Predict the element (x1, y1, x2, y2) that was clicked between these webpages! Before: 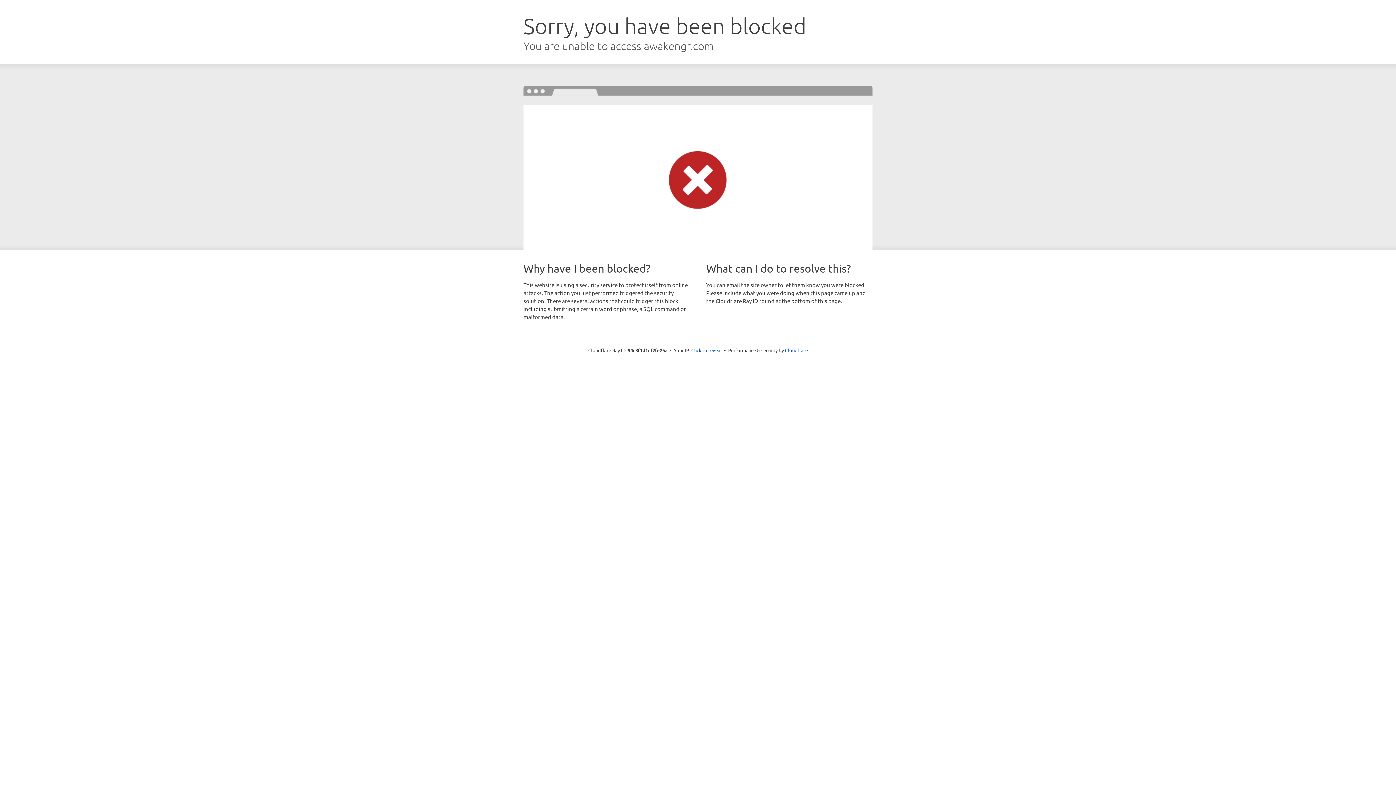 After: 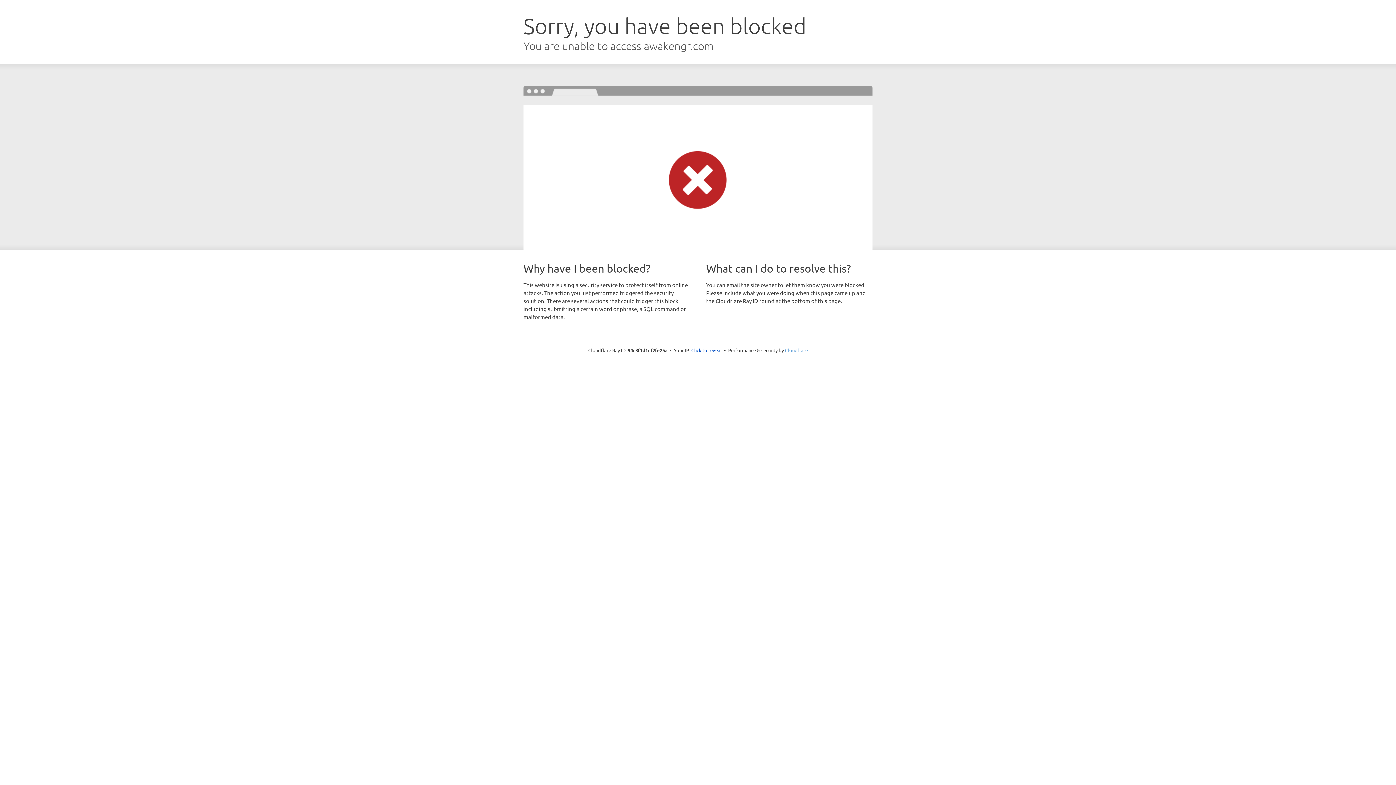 Action: bbox: (785, 347, 808, 353) label: Cloudflare